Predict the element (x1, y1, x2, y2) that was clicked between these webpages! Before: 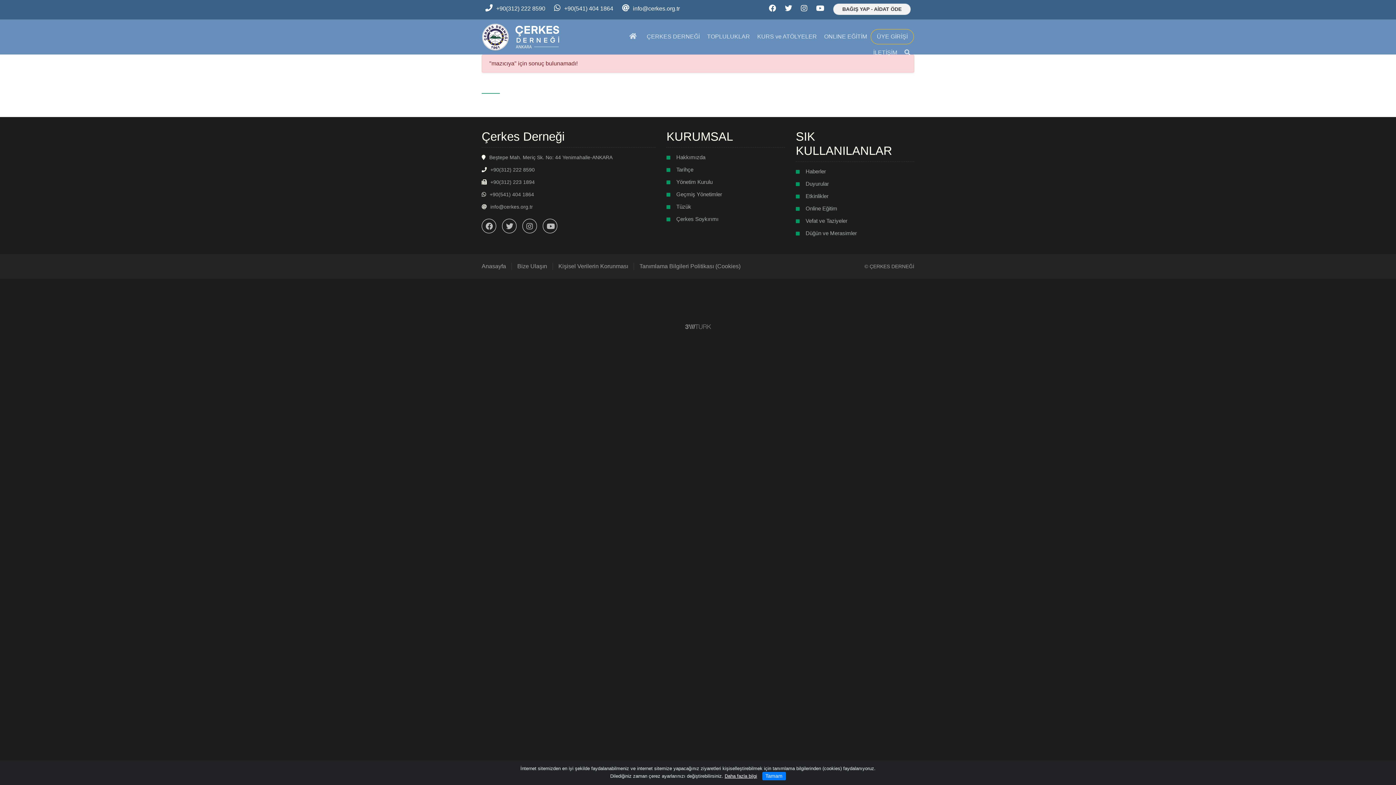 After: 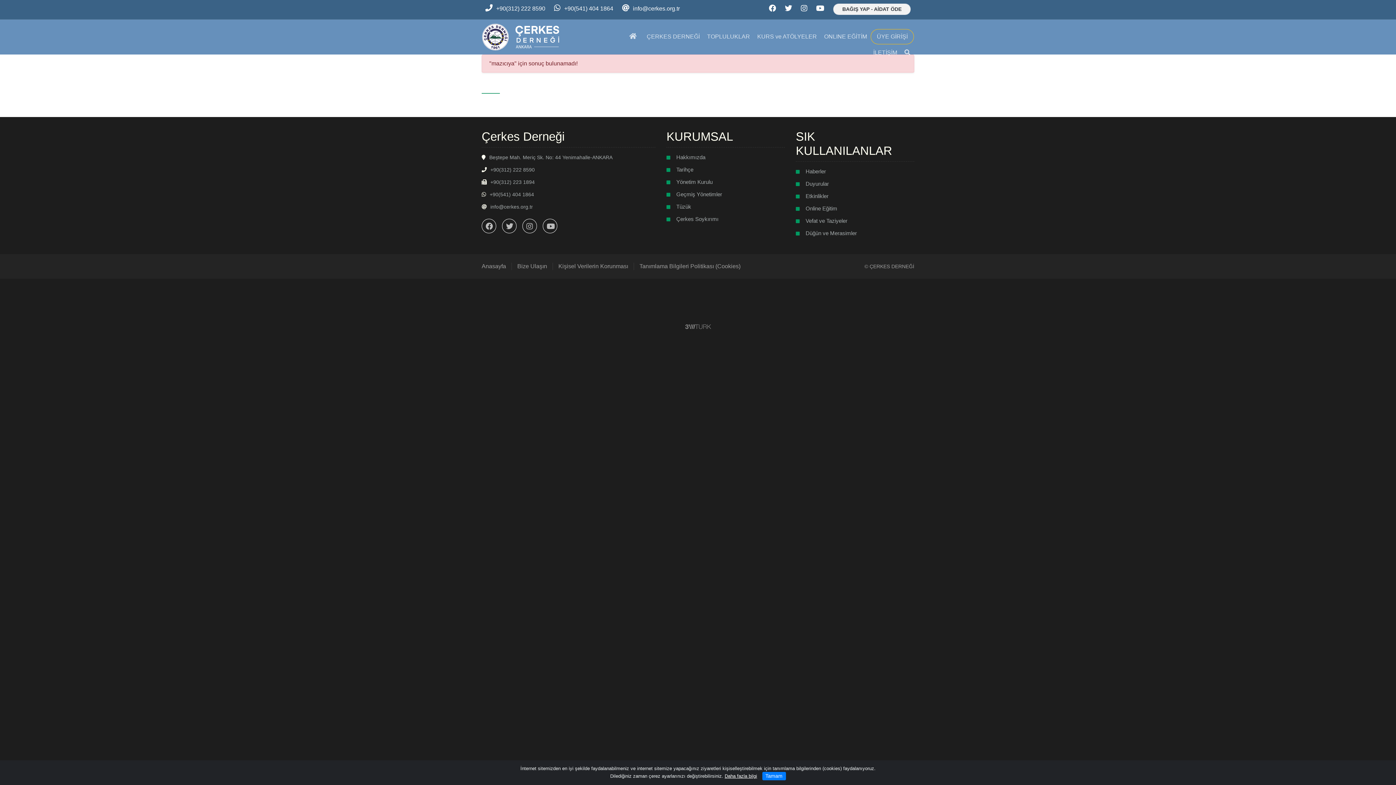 Action: bbox: (801, 5, 807, 12)